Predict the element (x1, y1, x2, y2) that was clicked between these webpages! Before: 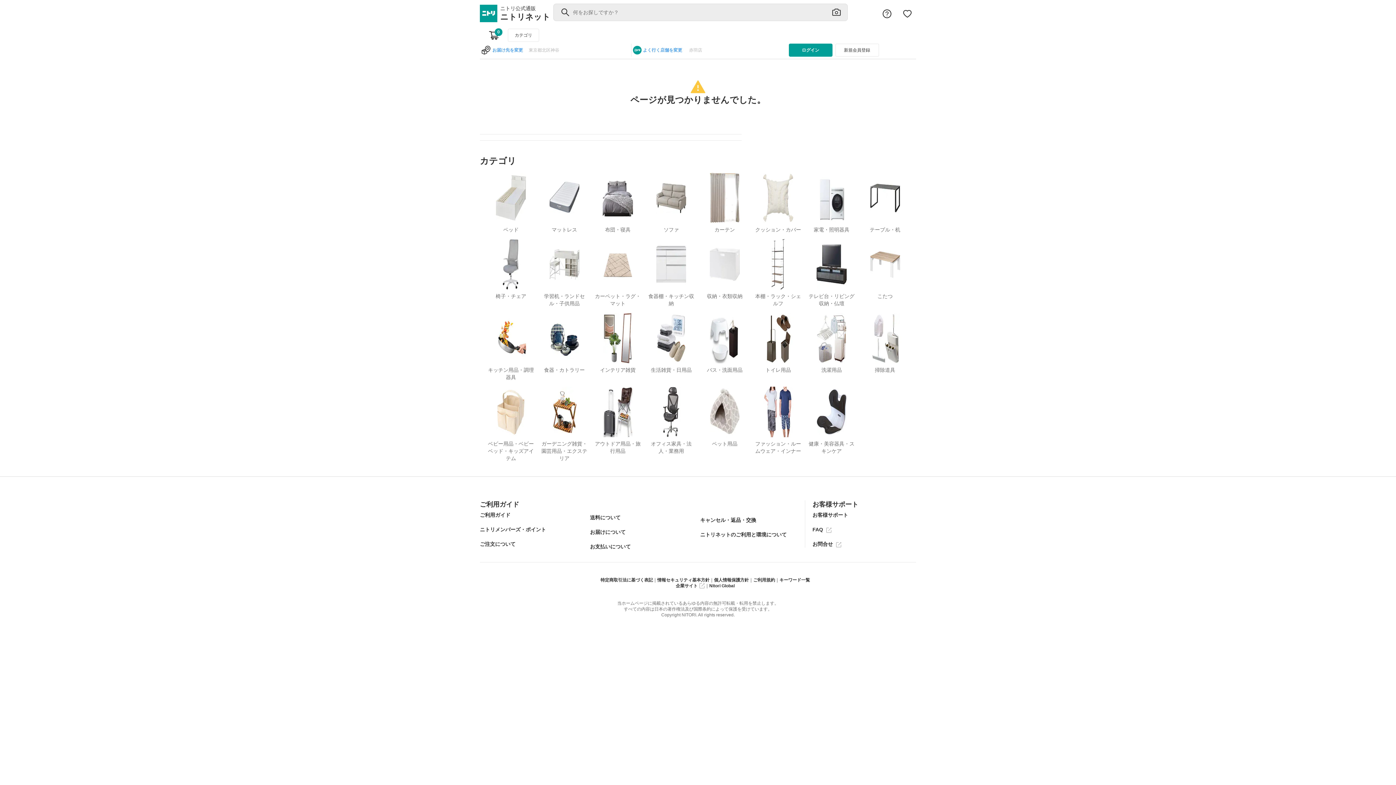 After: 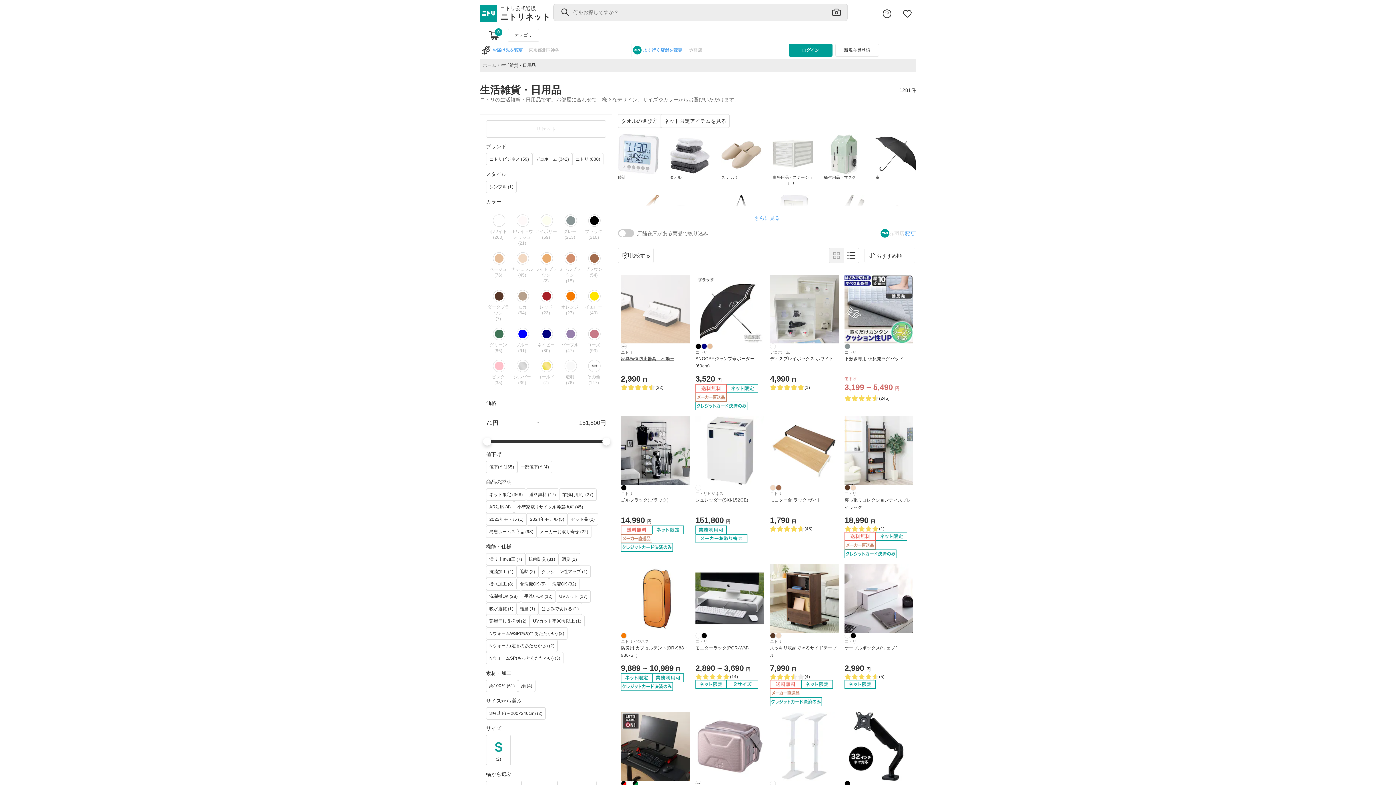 Action: bbox: (646, 310, 696, 373) label: 生活雑貨・日用品